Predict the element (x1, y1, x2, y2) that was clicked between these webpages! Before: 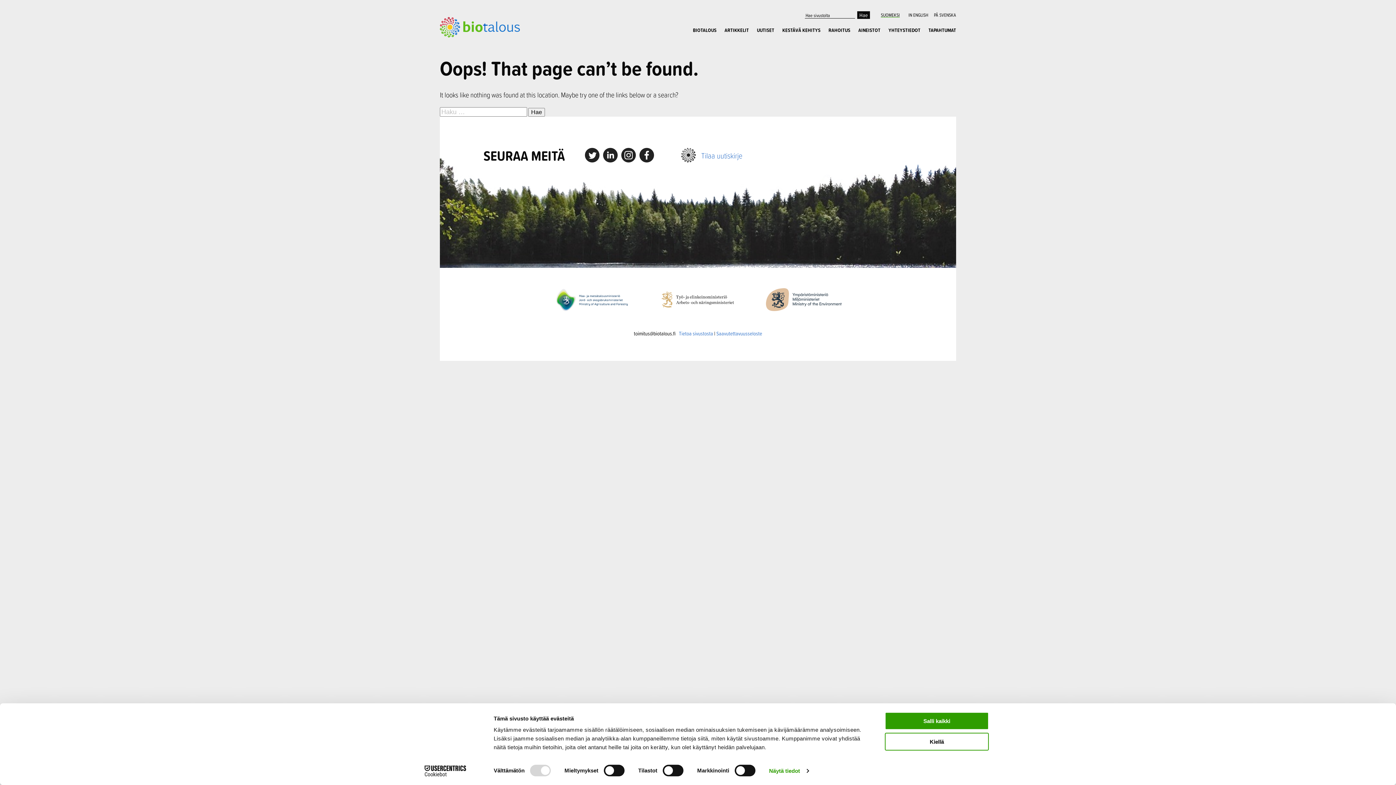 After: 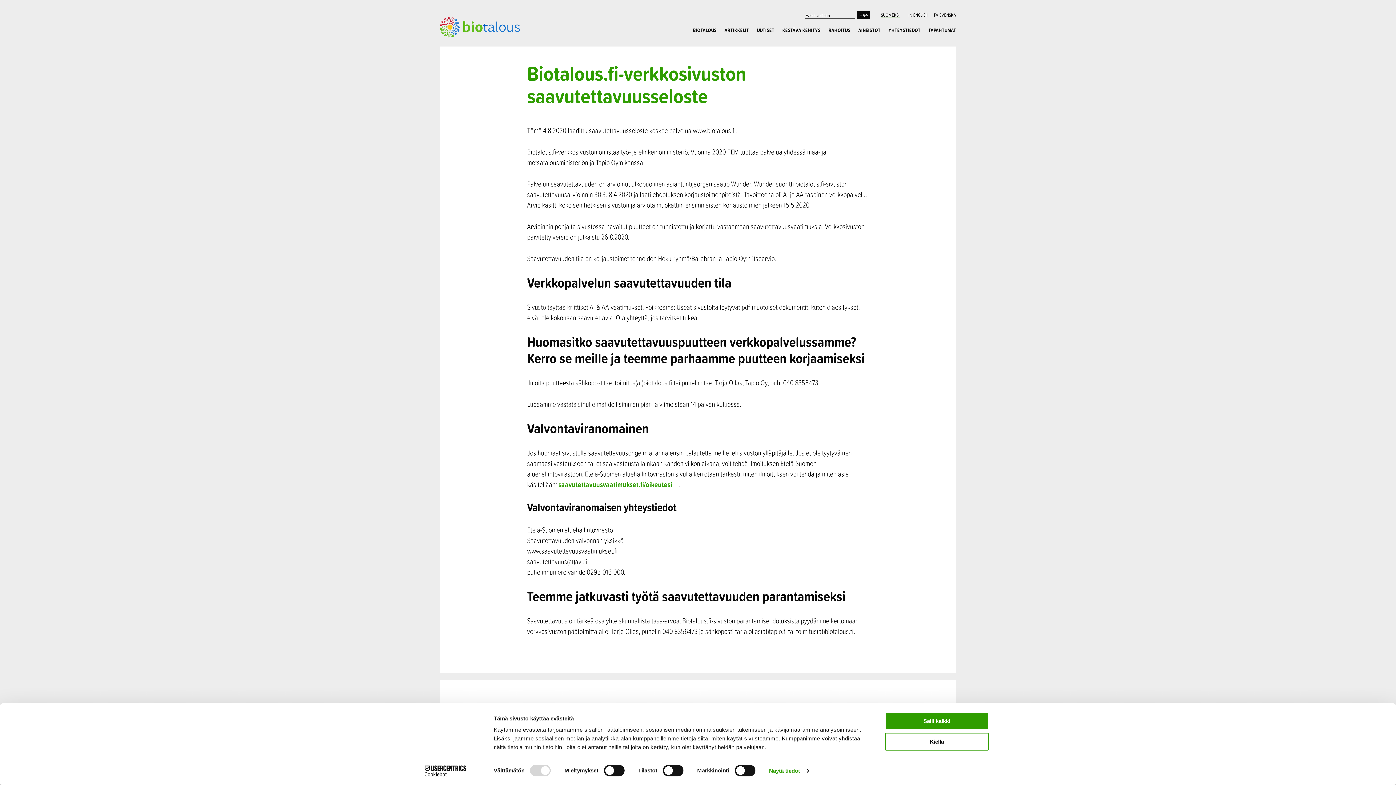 Action: bbox: (716, 329, 762, 337) label: Saavutettavuusseloste